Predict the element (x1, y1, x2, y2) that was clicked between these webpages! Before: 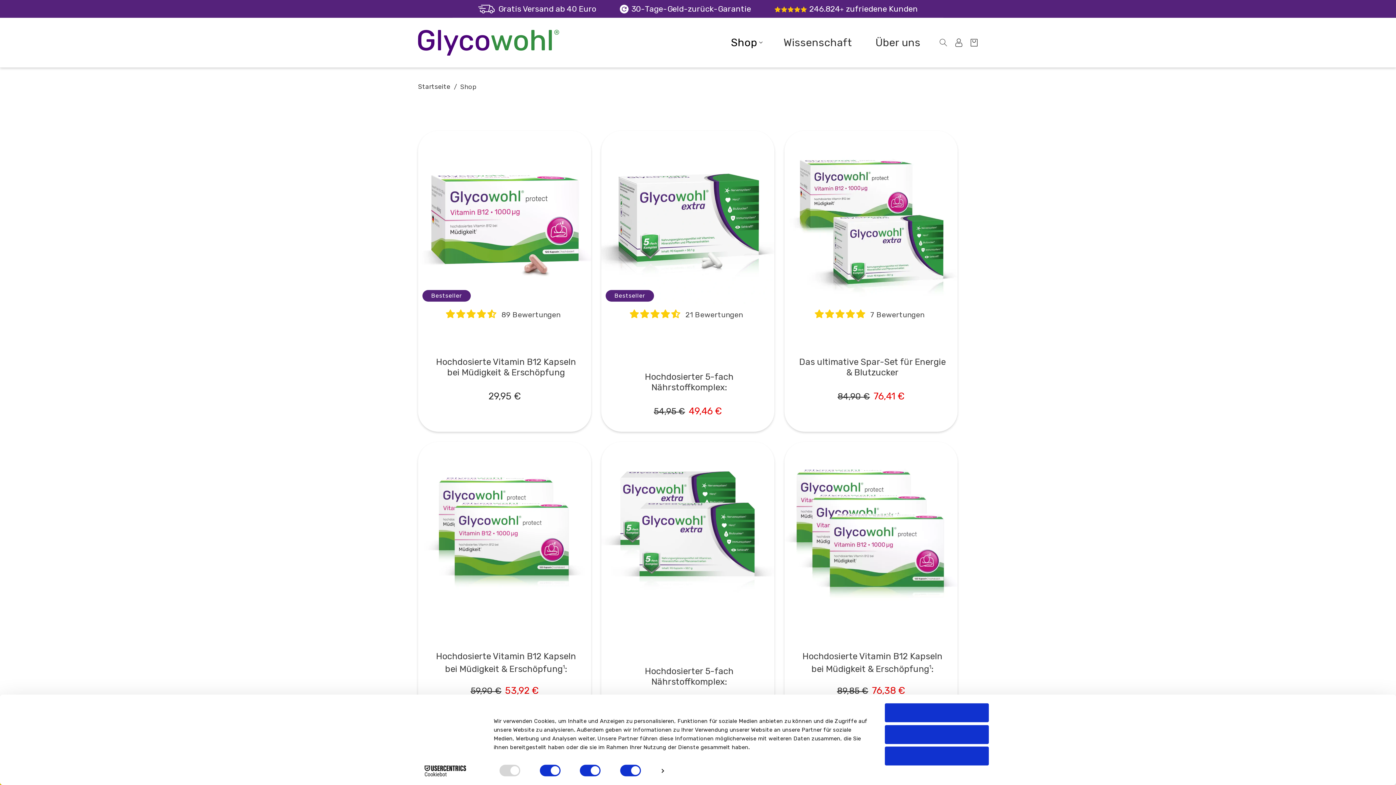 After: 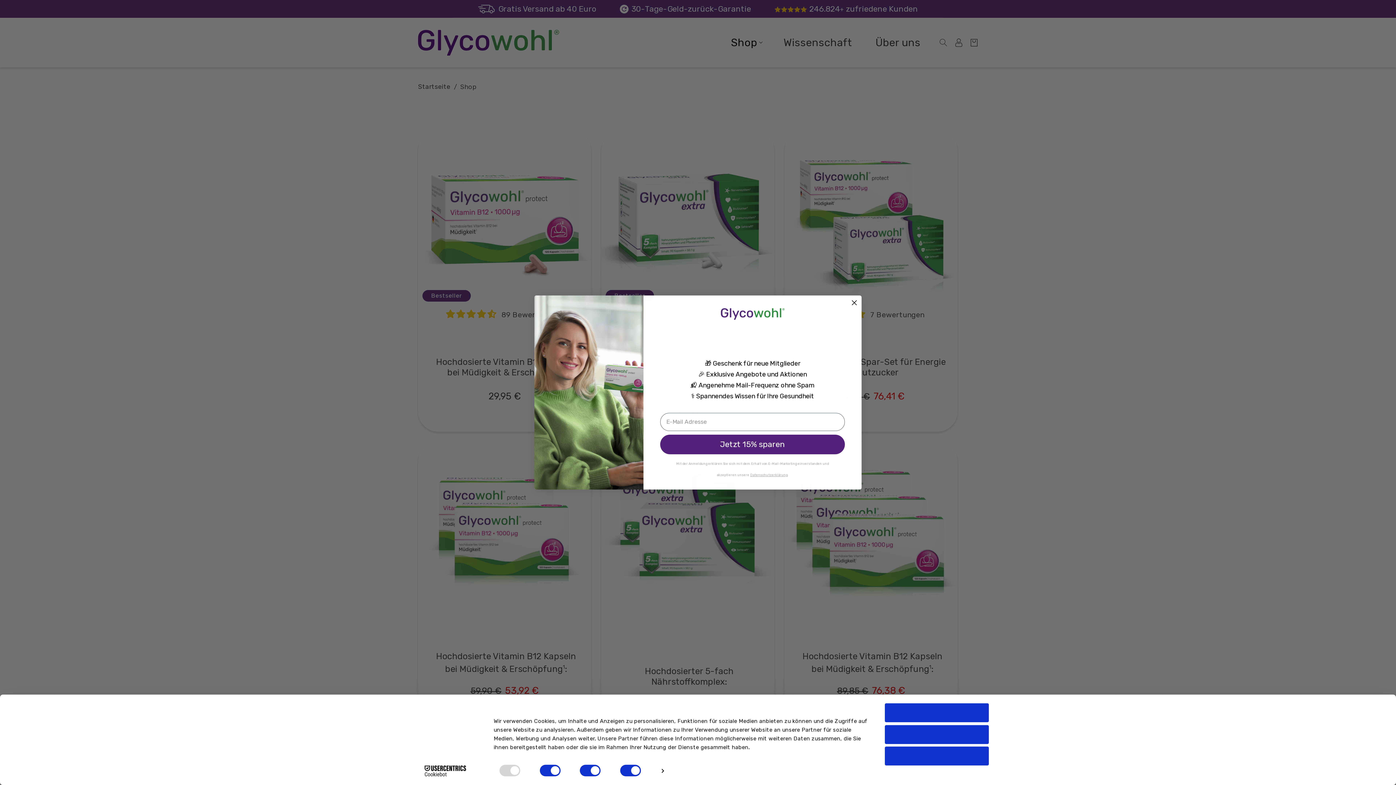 Action: label: Cookiebot - opens in a new window bbox: (413, 765, 477, 776)